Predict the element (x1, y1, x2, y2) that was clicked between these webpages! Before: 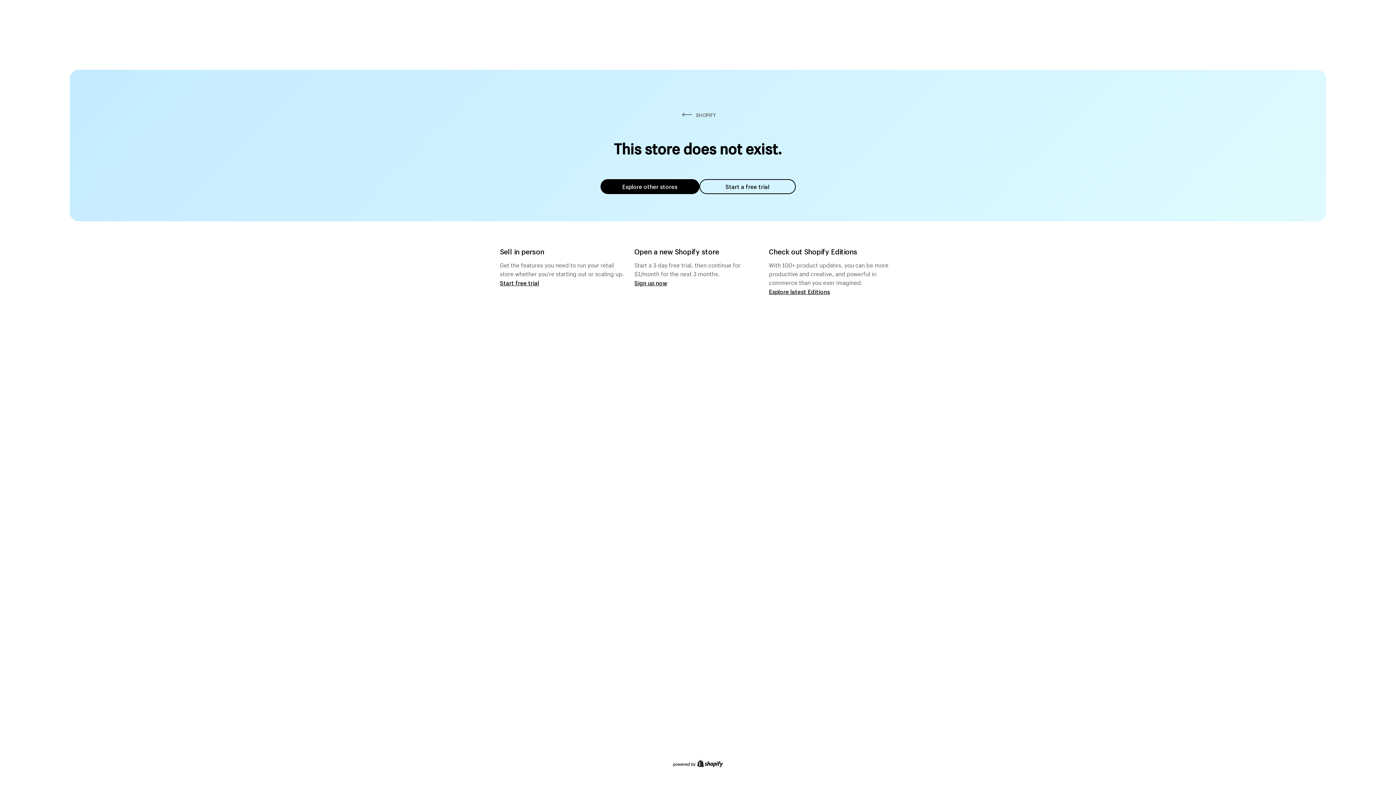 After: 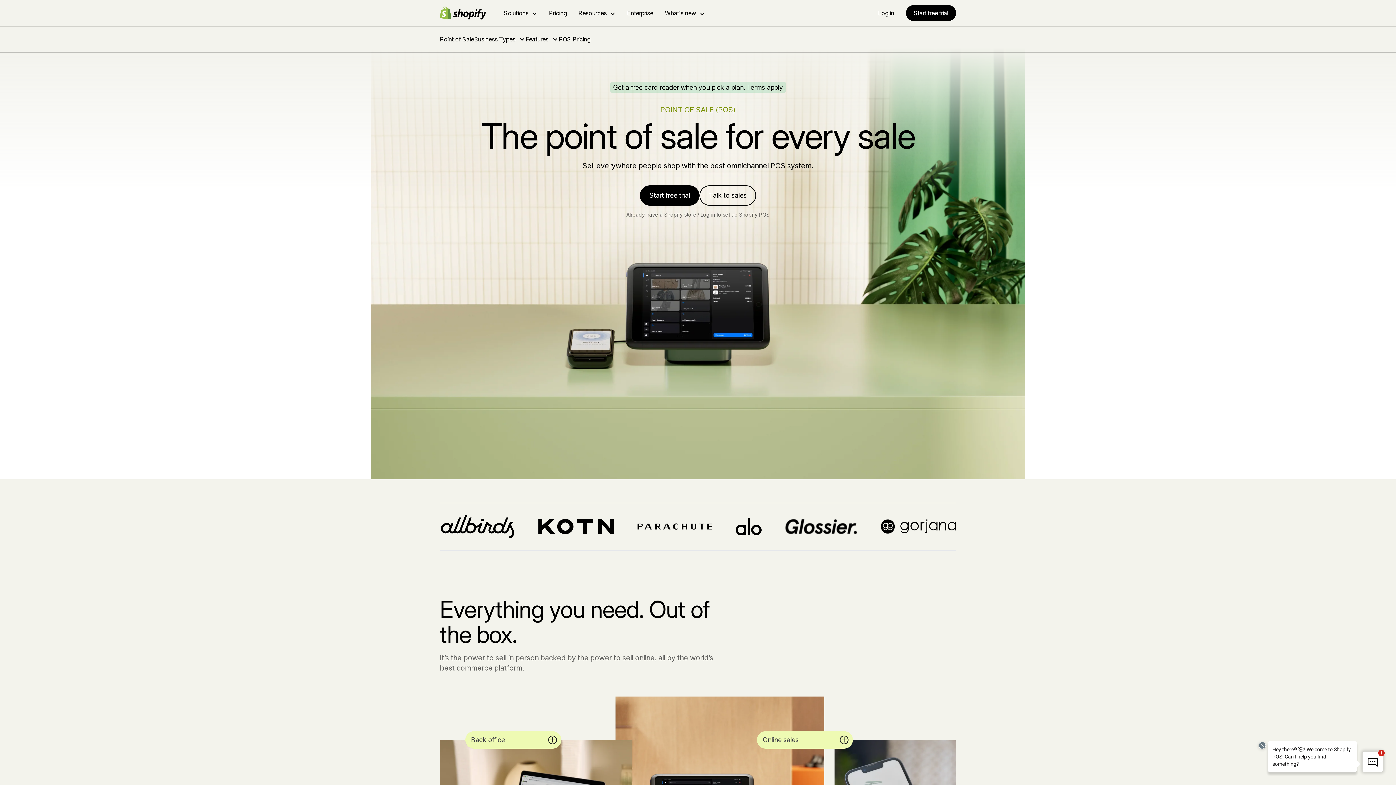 Action: bbox: (500, 279, 539, 286) label: Start free trial